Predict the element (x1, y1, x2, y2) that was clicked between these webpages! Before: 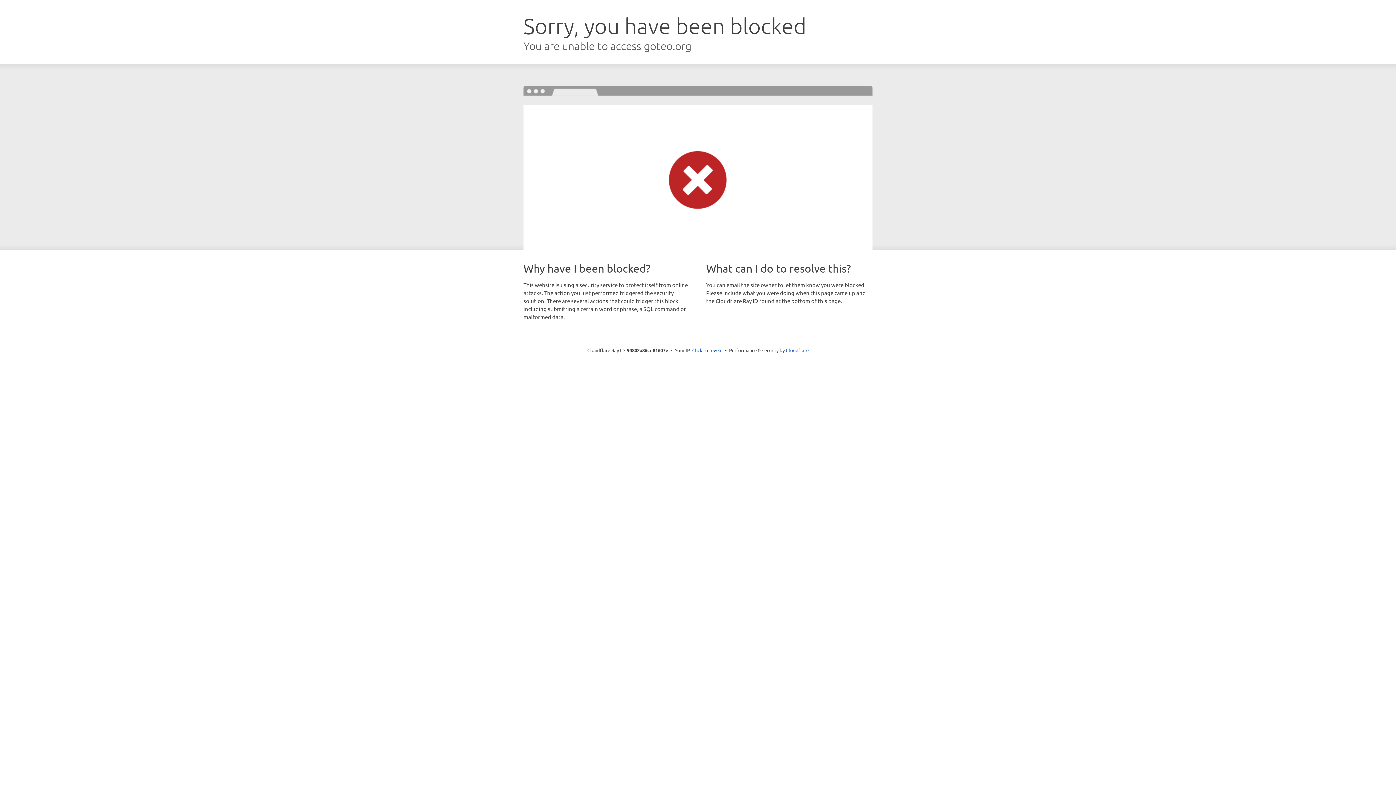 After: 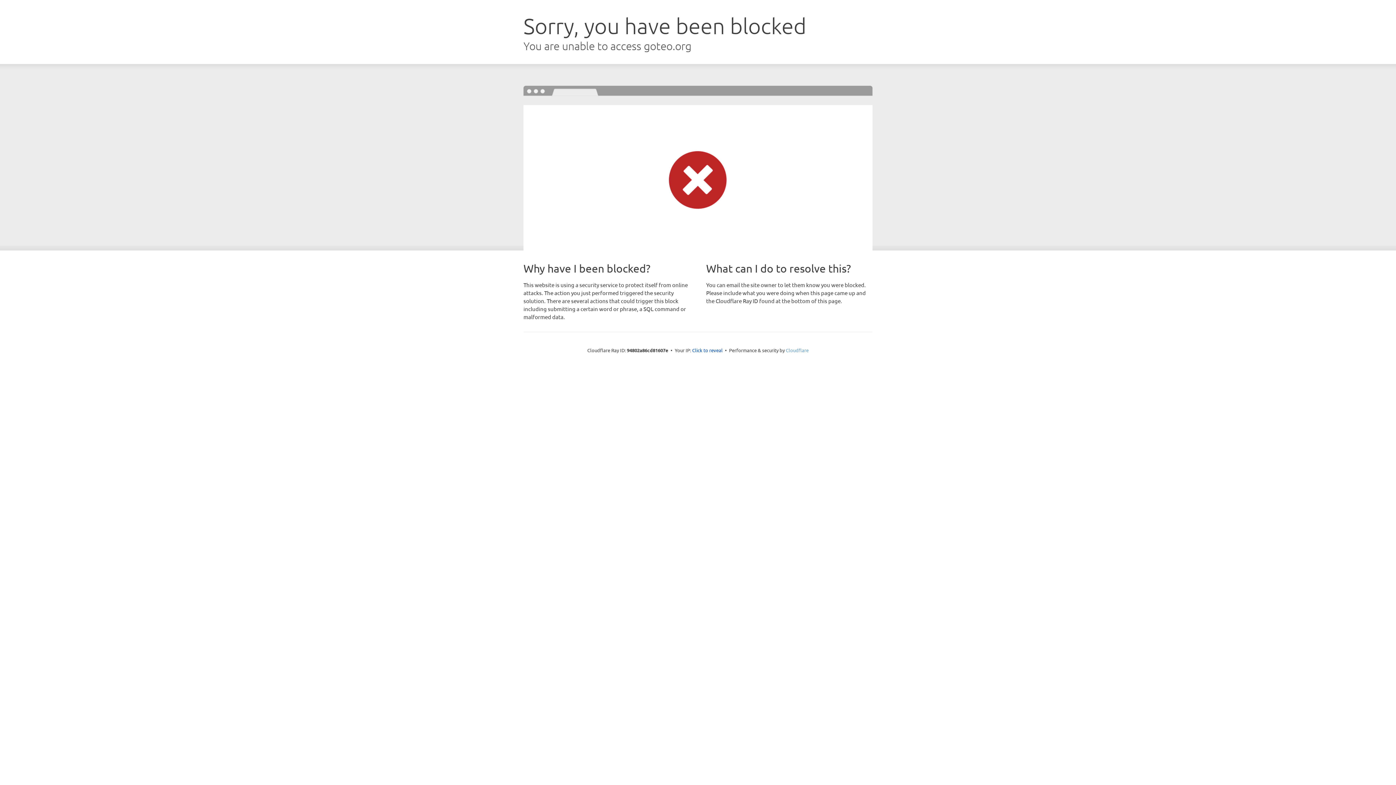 Action: bbox: (786, 347, 808, 353) label: Cloudflare